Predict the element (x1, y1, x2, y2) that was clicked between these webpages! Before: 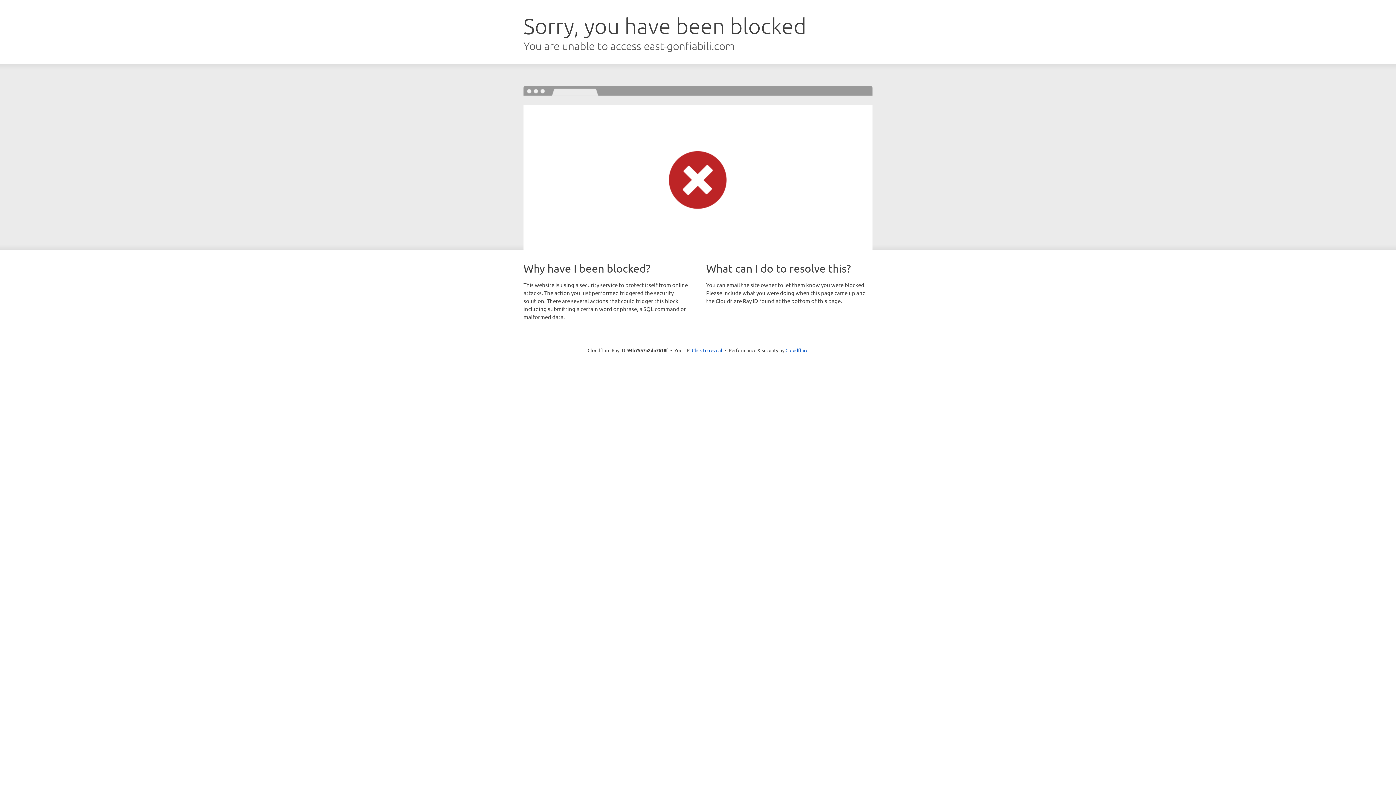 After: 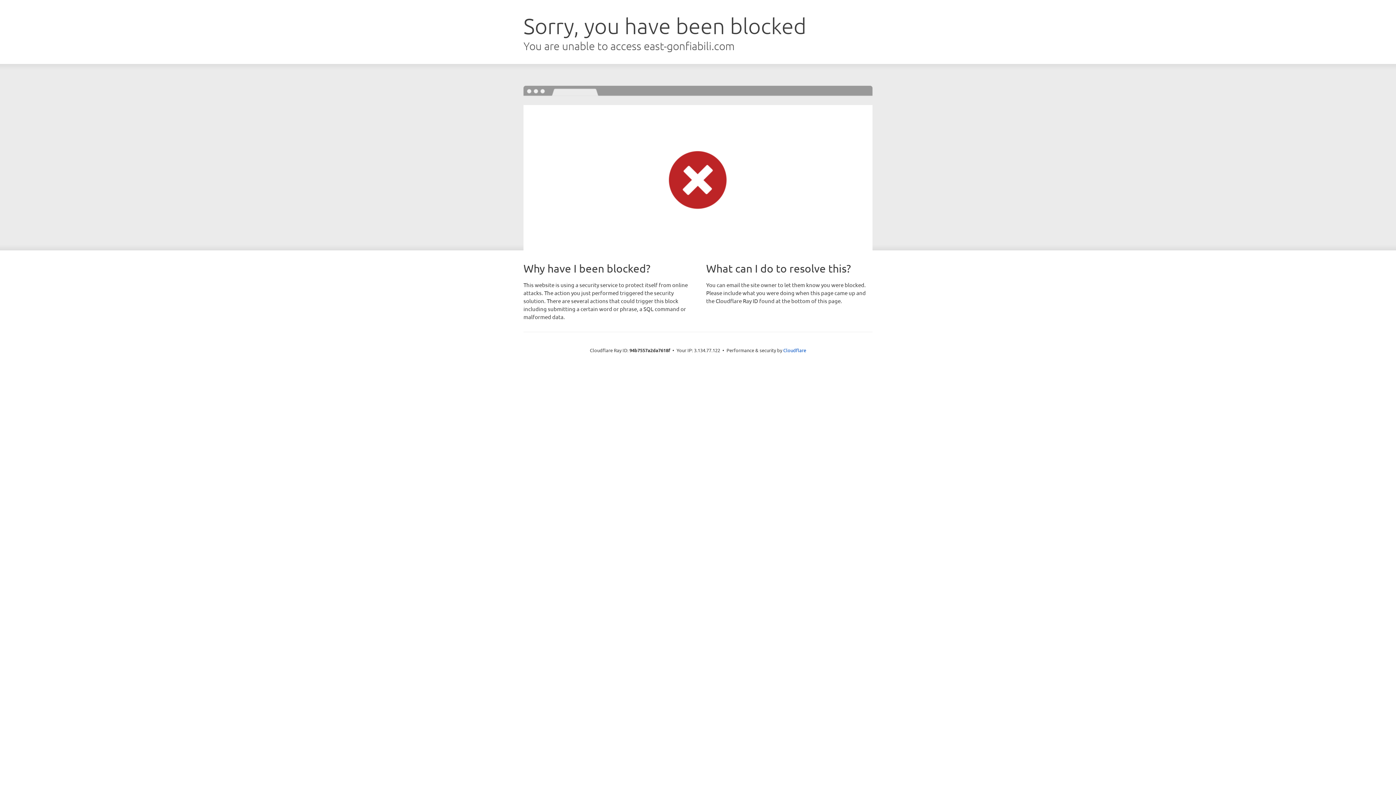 Action: label: Click to reveal bbox: (692, 346, 722, 353)